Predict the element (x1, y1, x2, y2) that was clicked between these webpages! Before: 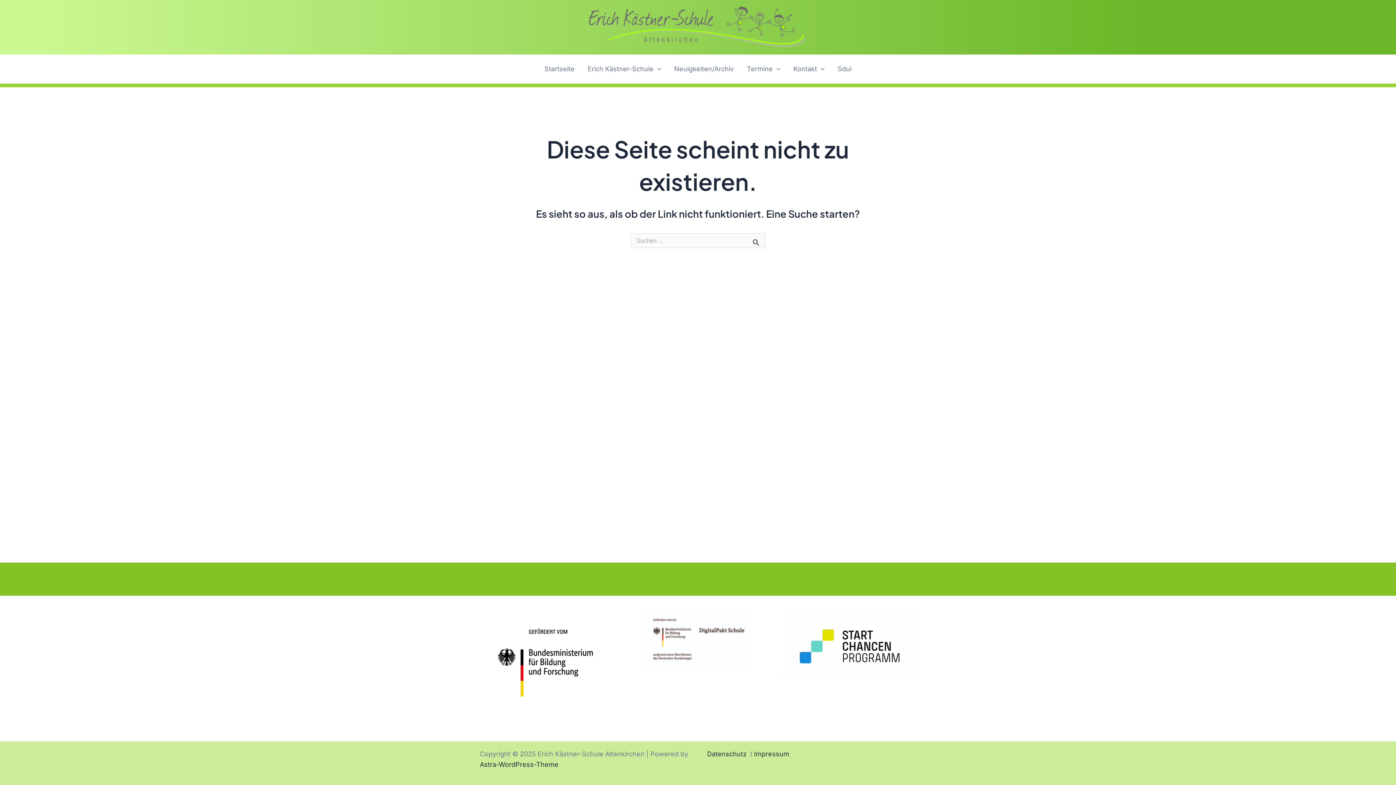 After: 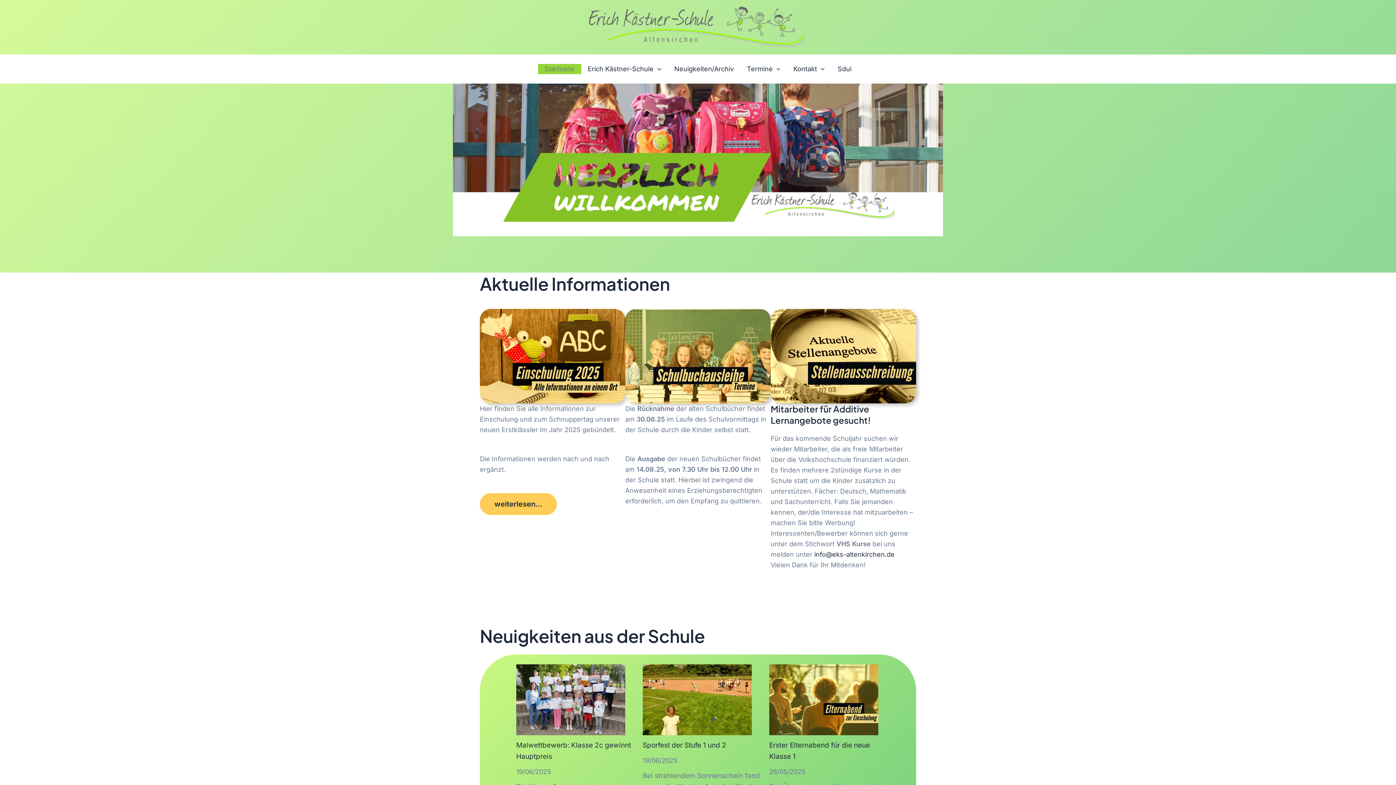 Action: bbox: (589, 22, 807, 30)